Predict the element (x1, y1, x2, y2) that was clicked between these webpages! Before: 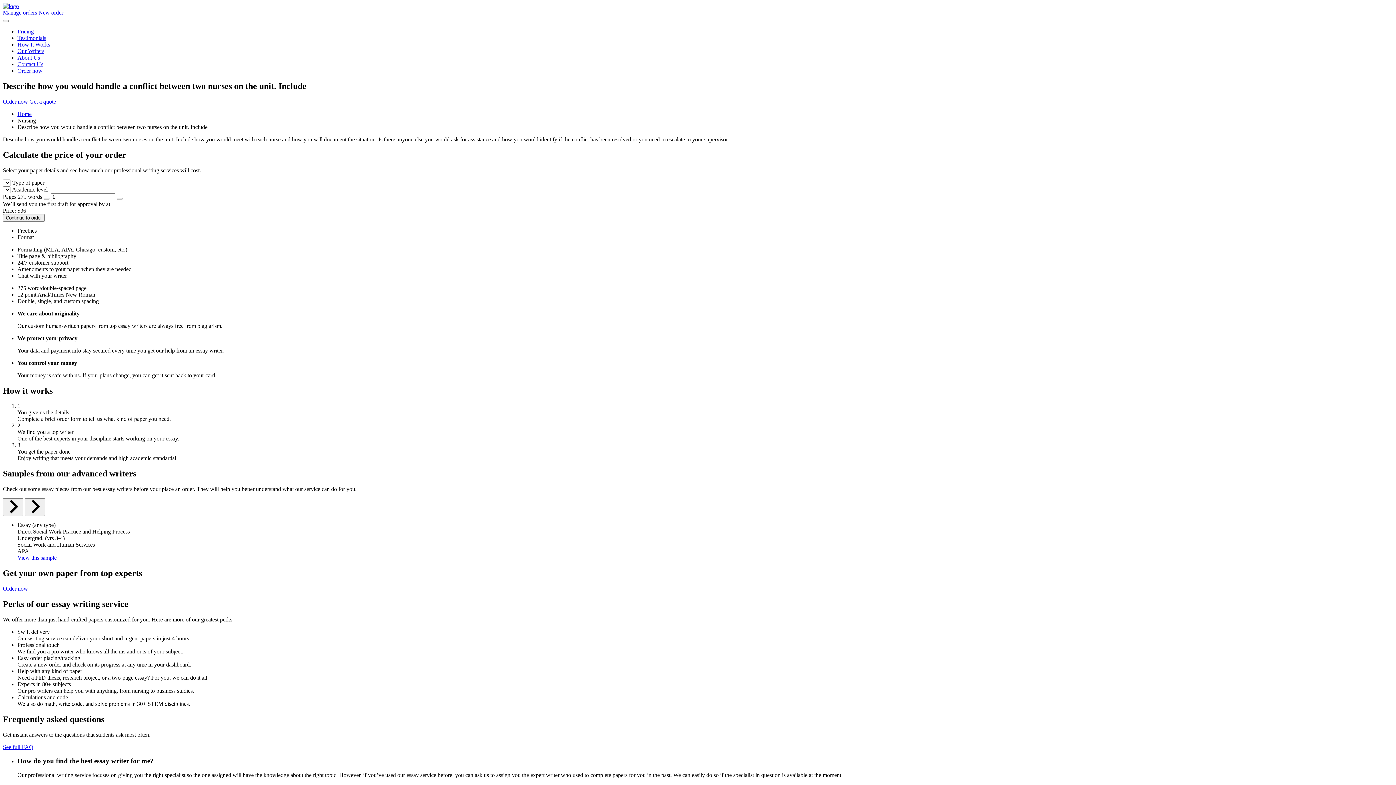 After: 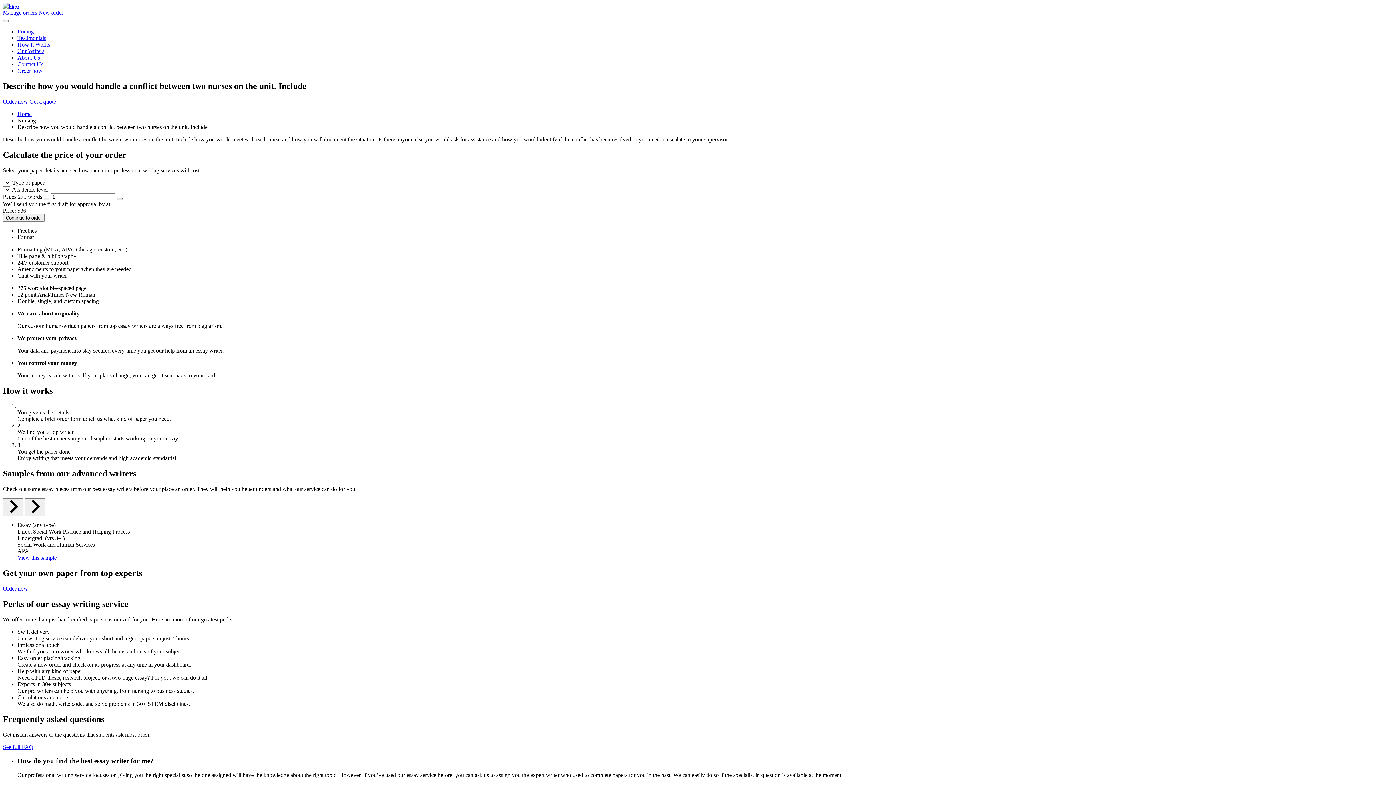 Action: bbox: (116, 197, 122, 199) label: increase